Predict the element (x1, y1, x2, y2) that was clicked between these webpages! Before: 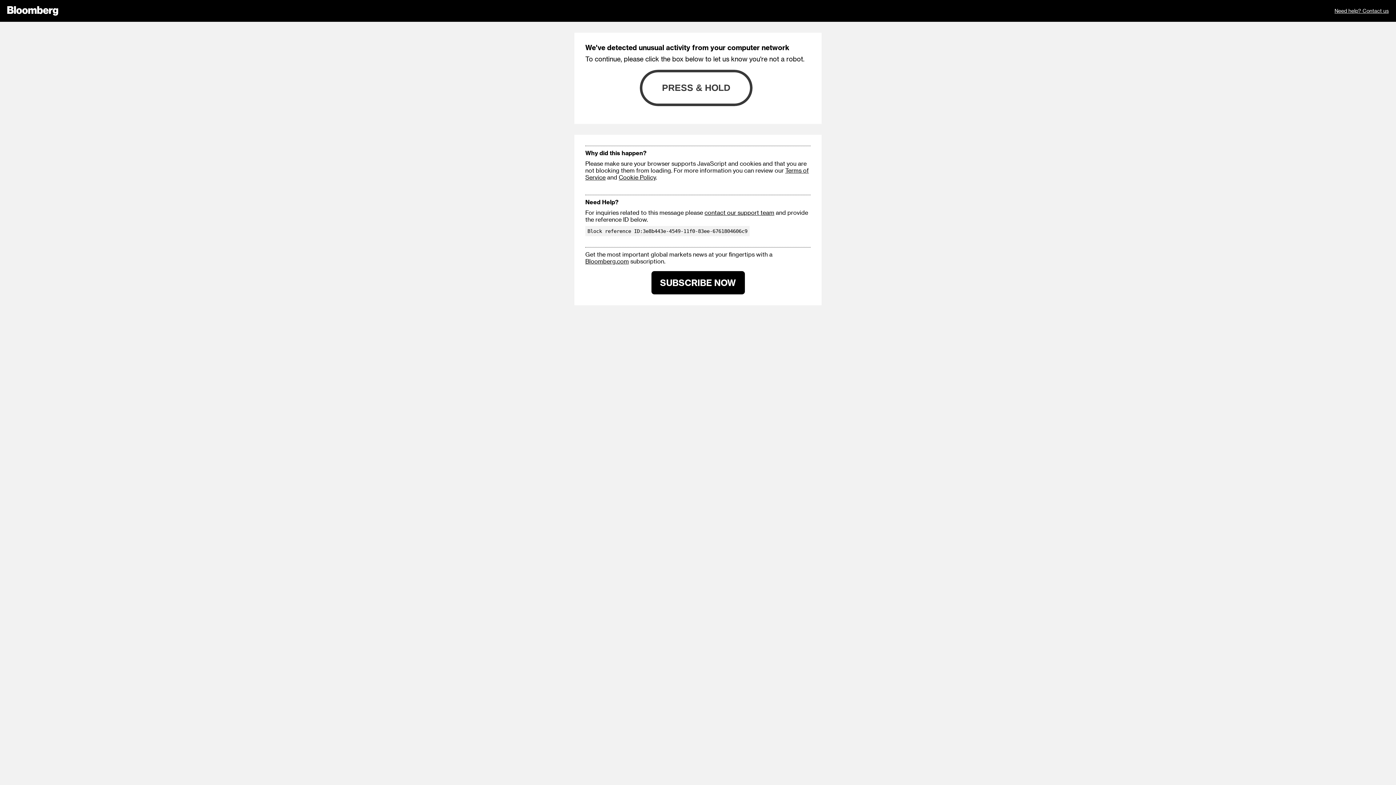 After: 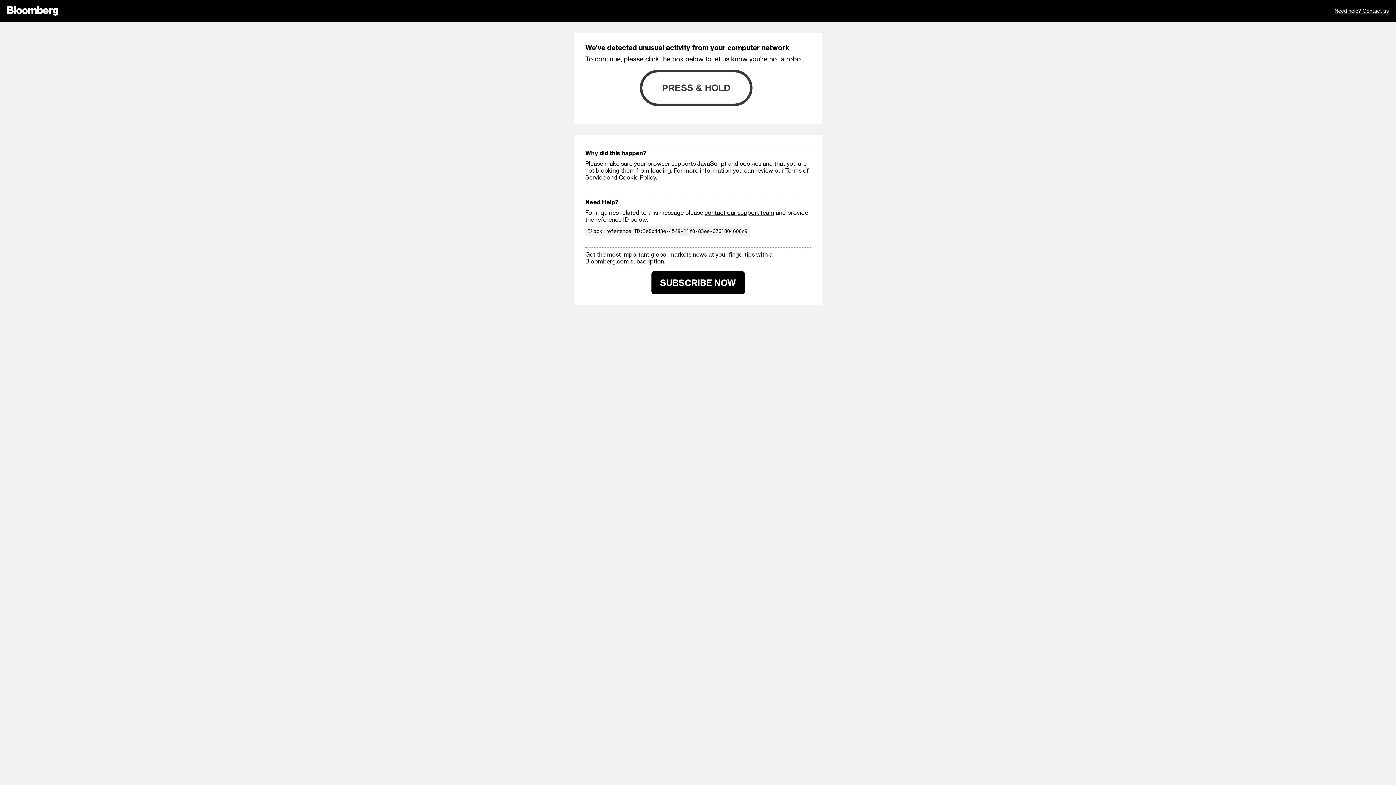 Action: label: Cookie Policy bbox: (618, 173, 656, 180)